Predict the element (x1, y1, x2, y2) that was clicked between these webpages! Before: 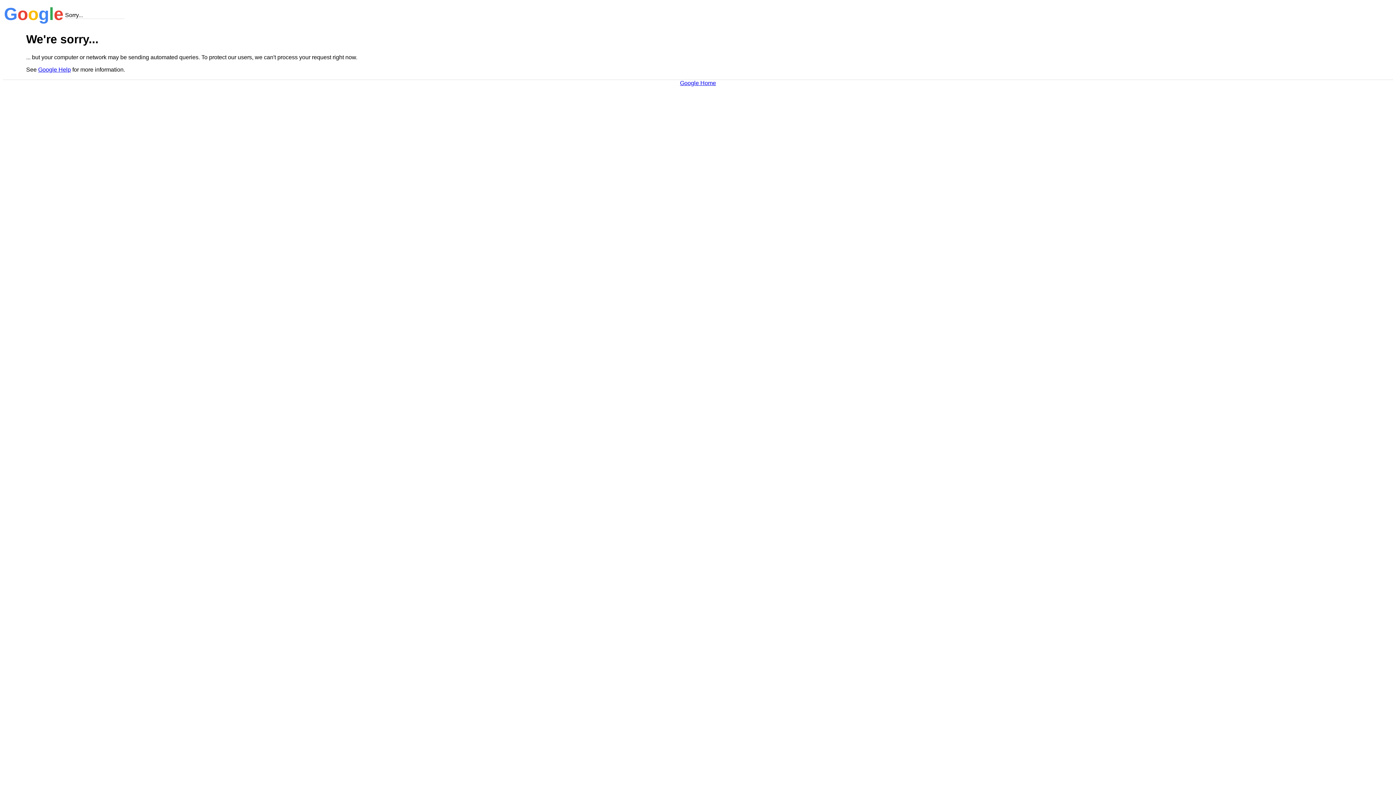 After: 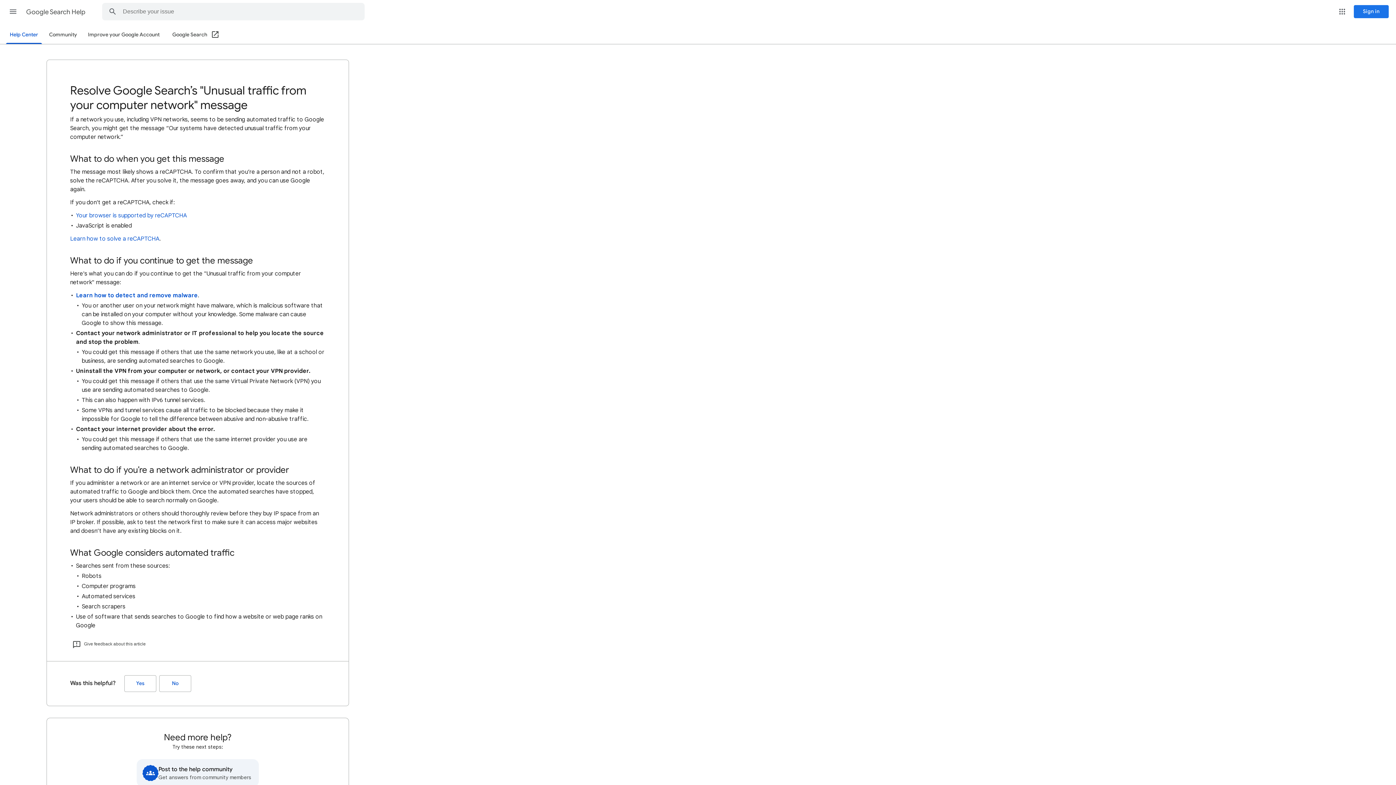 Action: bbox: (38, 66, 70, 72) label: Google Help